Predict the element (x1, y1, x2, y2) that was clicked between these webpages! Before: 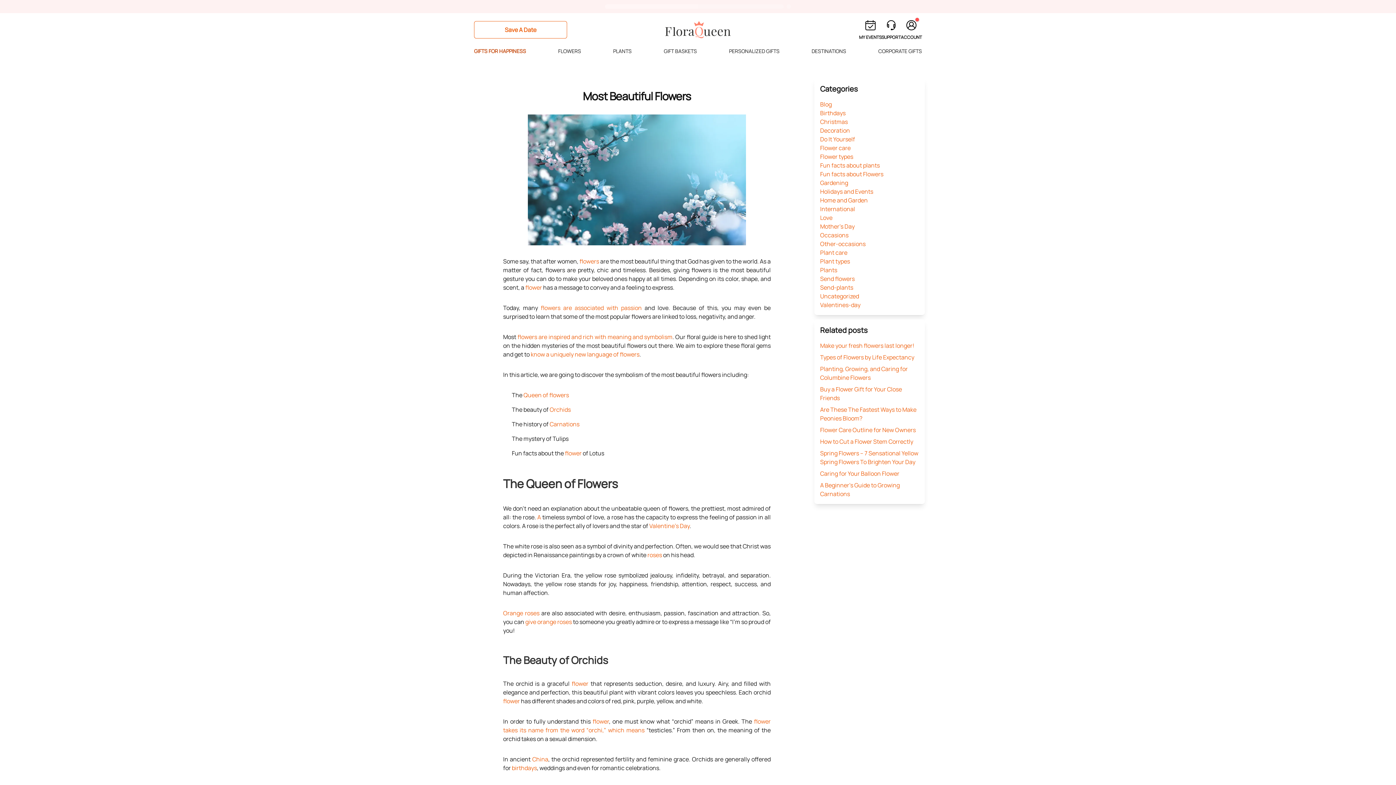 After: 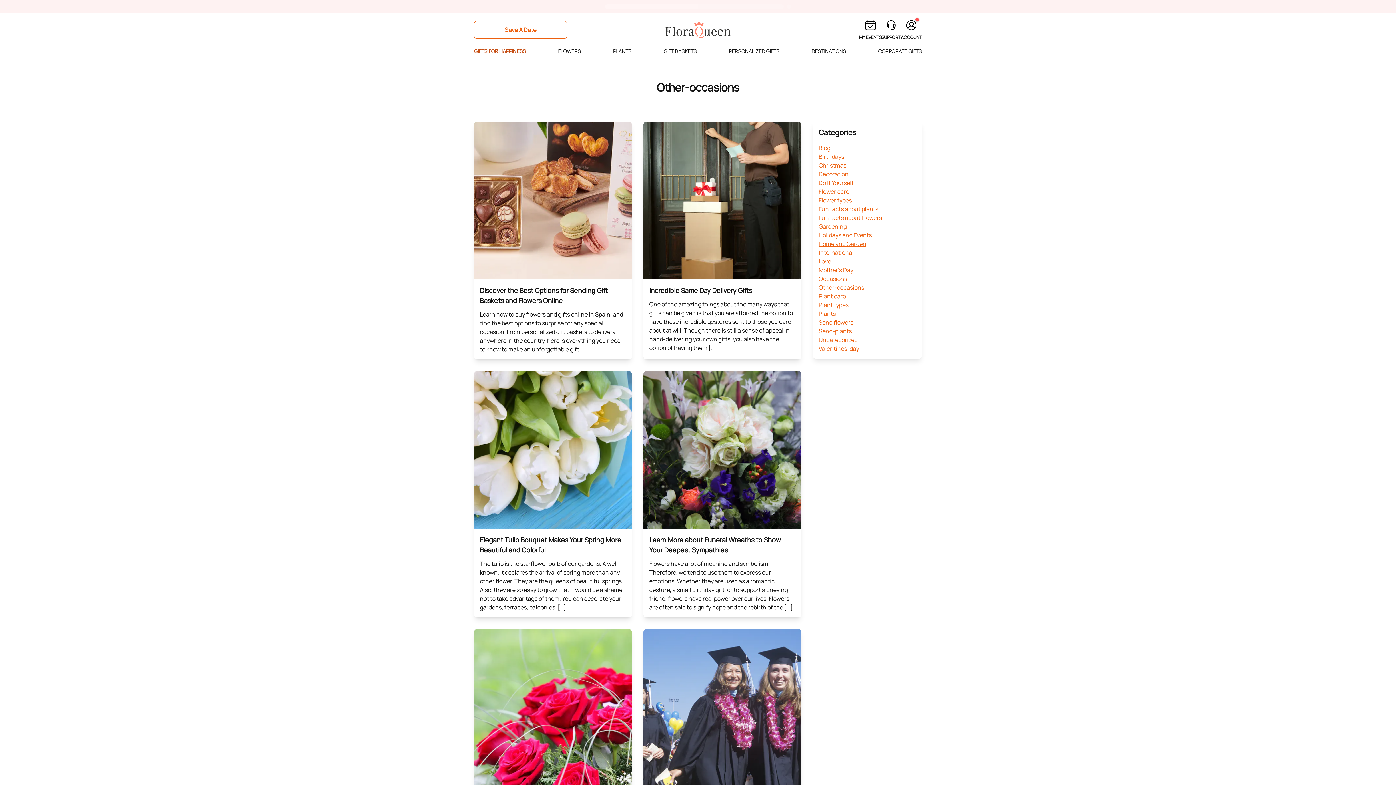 Action: label: Other-occasions bbox: (820, 240, 865, 248)